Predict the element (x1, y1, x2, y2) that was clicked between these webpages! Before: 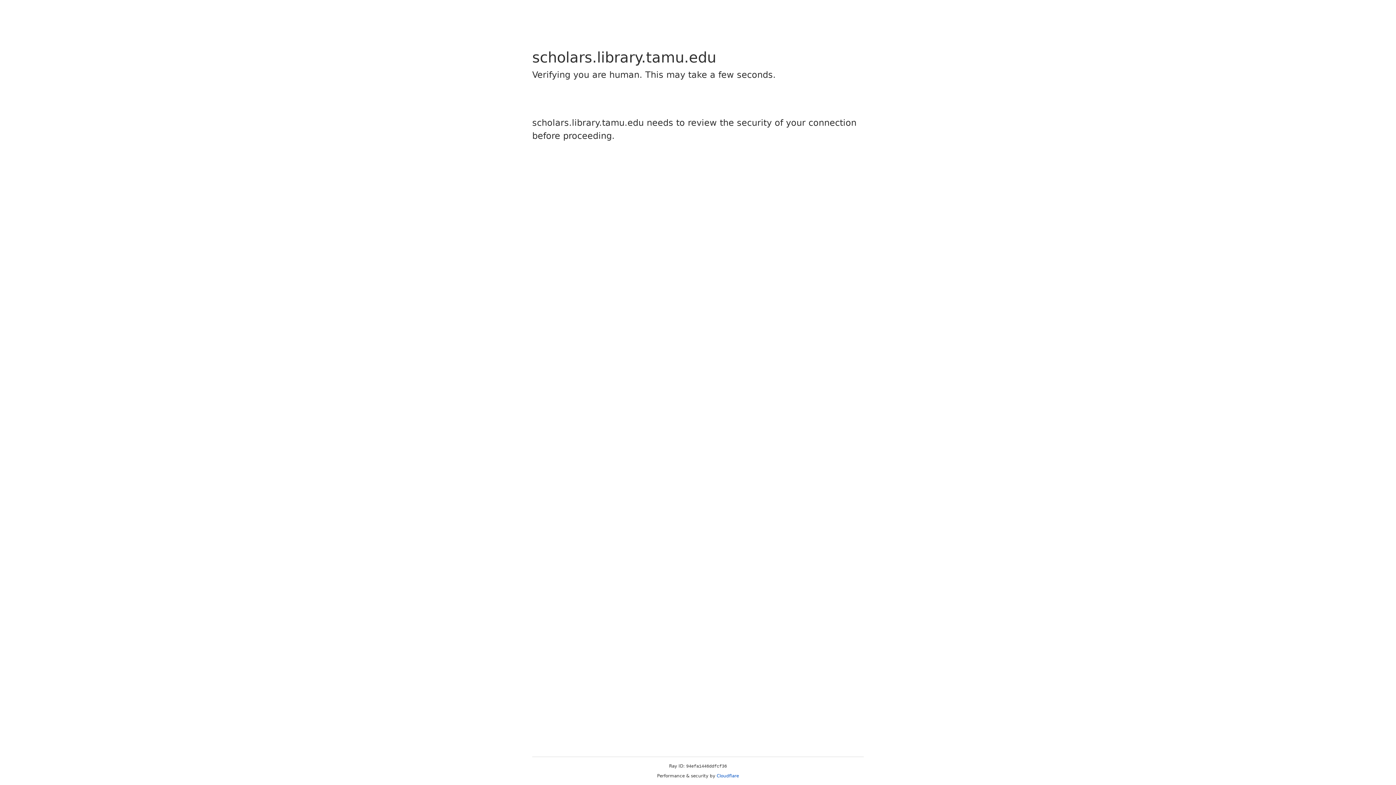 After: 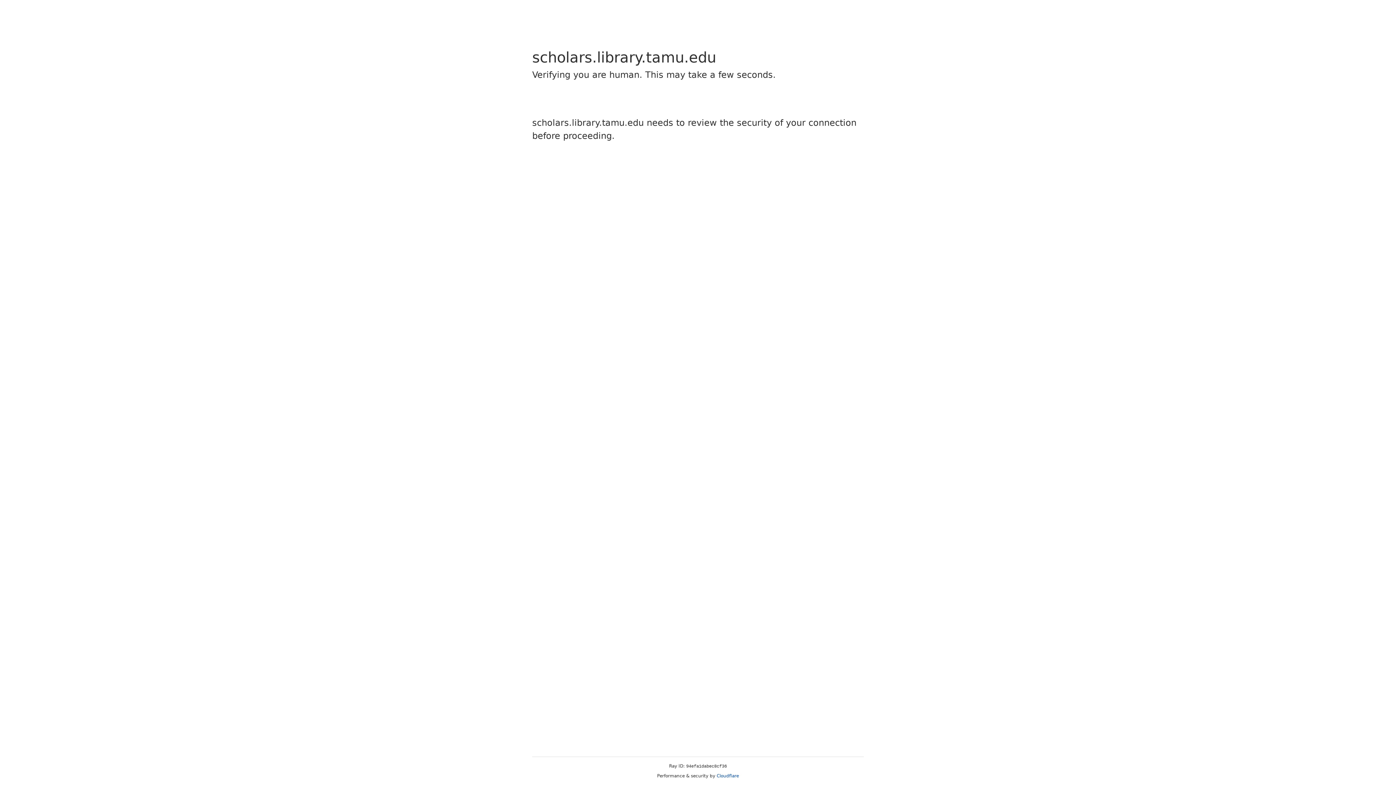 Action: bbox: (716, 773, 739, 778) label: Cloudflare